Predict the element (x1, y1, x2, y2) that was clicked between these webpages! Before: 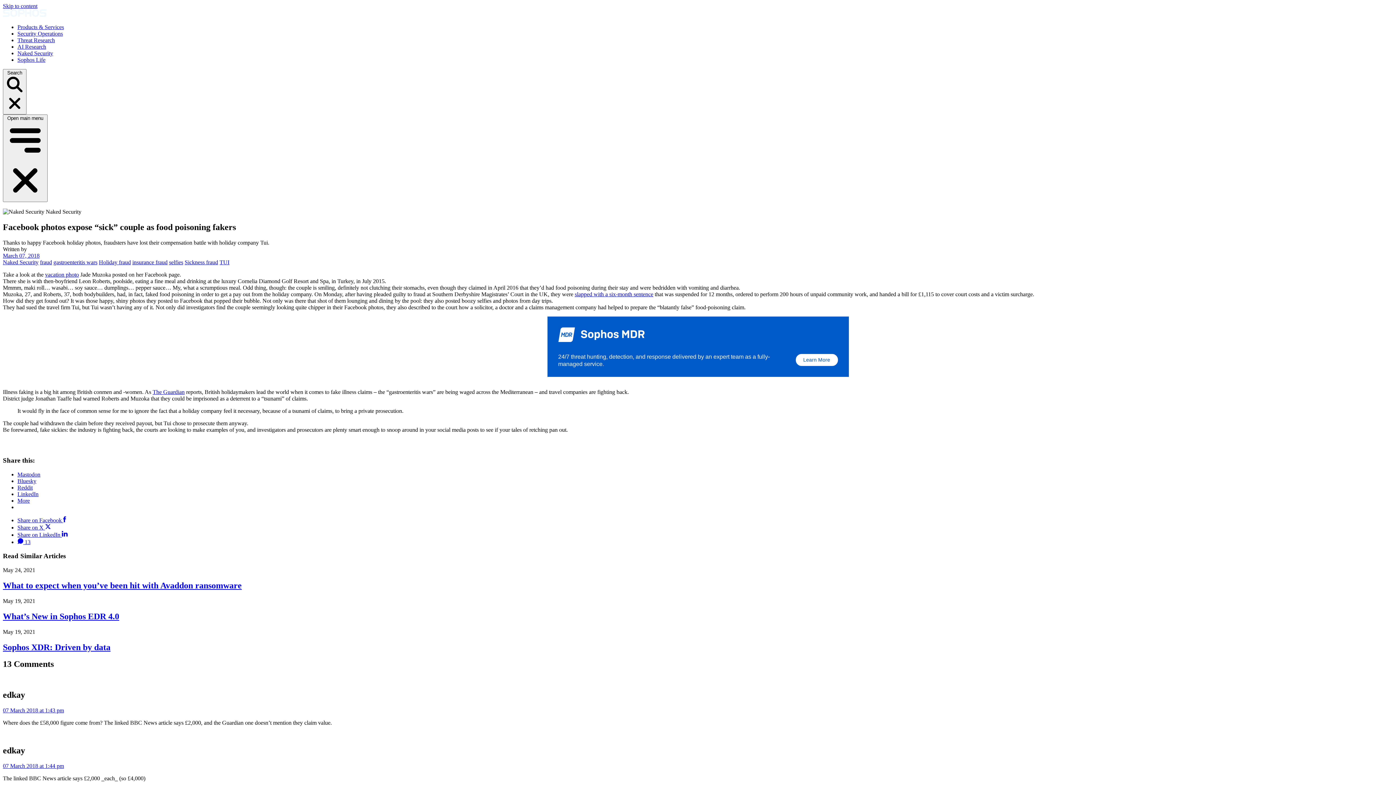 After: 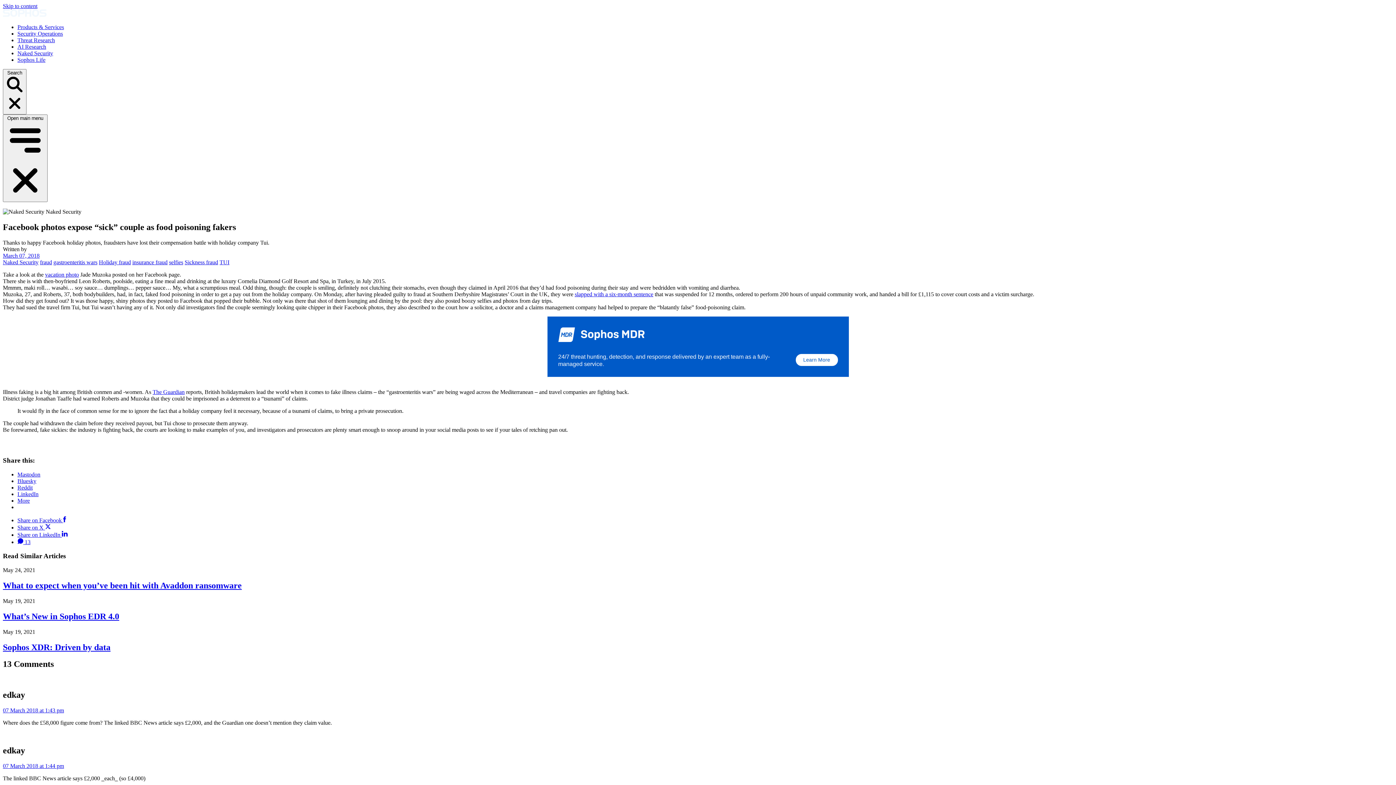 Action: bbox: (17, 471, 40, 477) label: Mastodon